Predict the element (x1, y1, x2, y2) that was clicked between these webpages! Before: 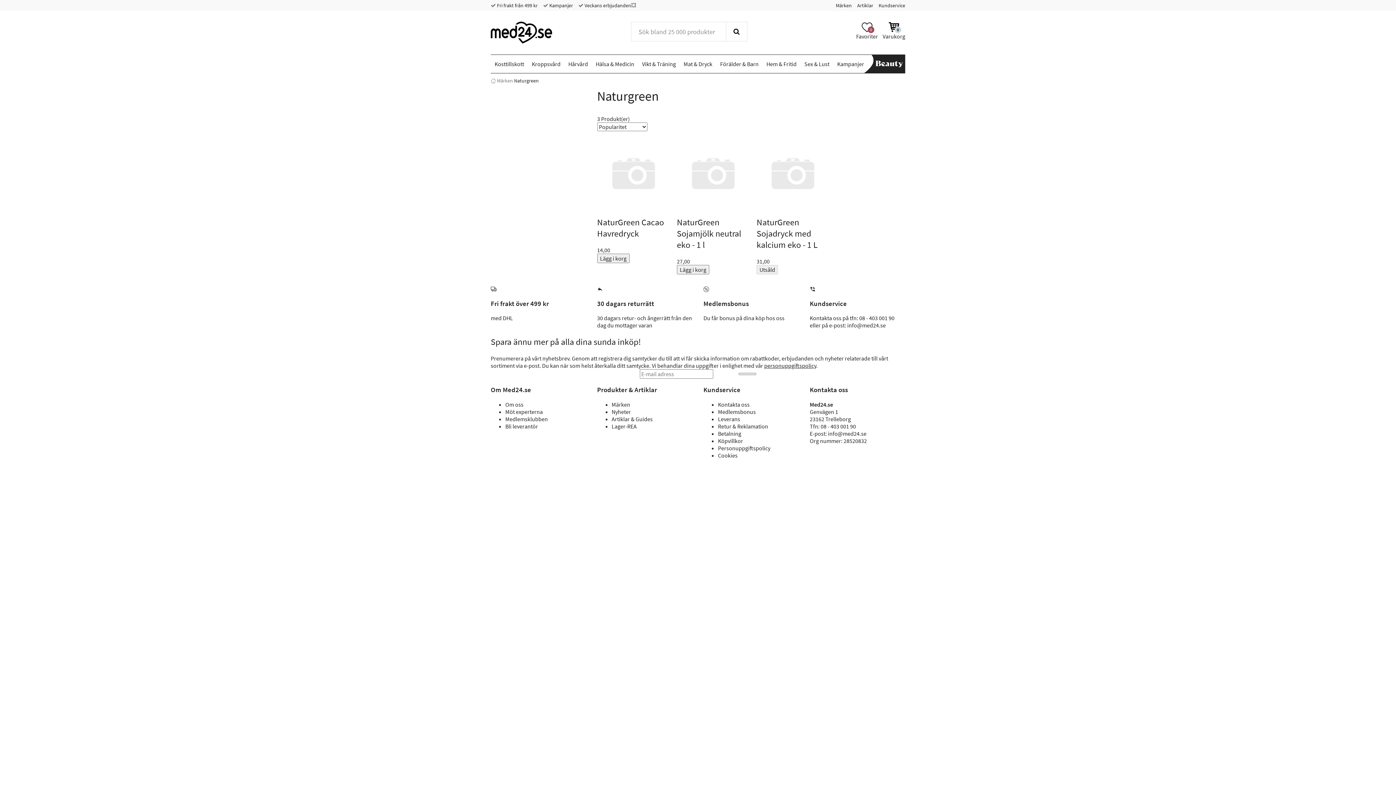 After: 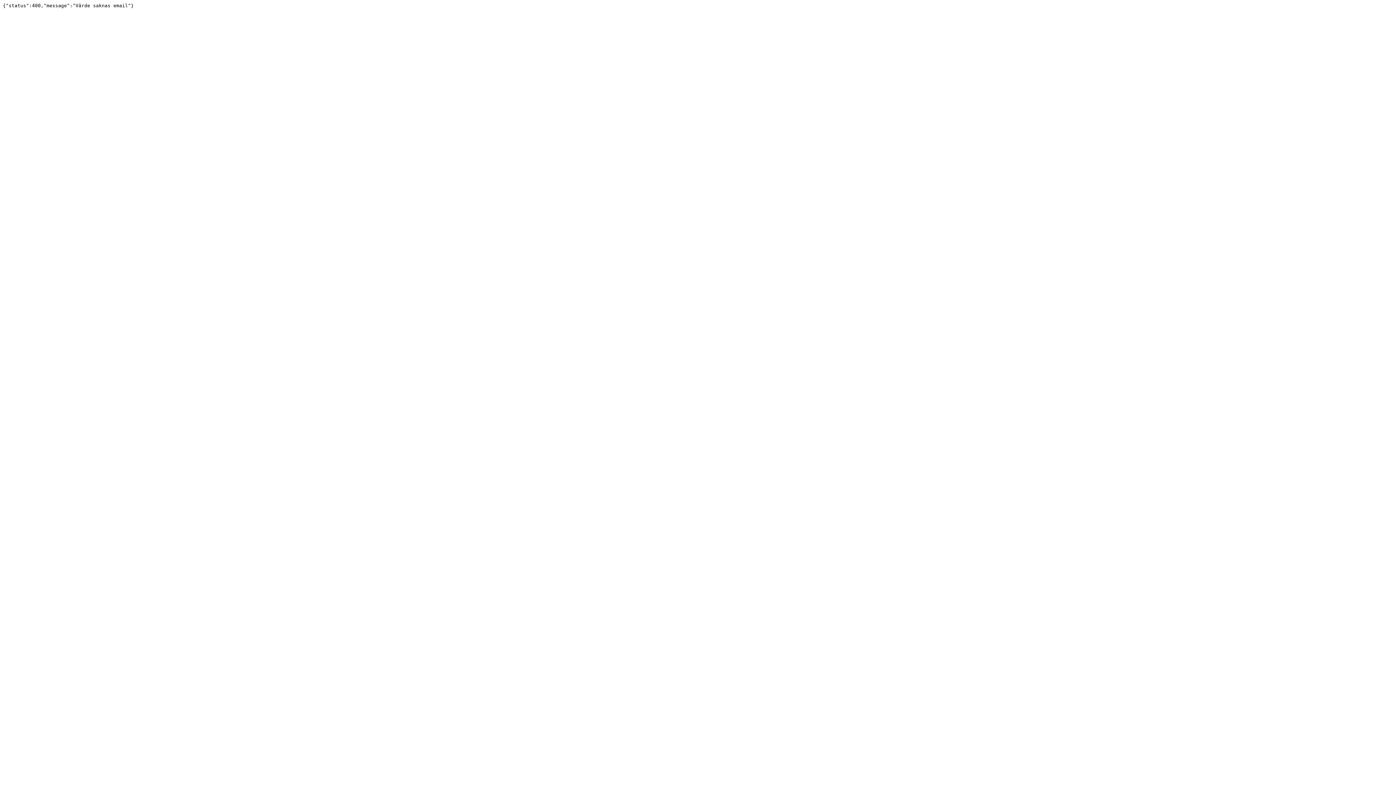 Action: bbox: (738, 373, 756, 375) label: Prenumerera